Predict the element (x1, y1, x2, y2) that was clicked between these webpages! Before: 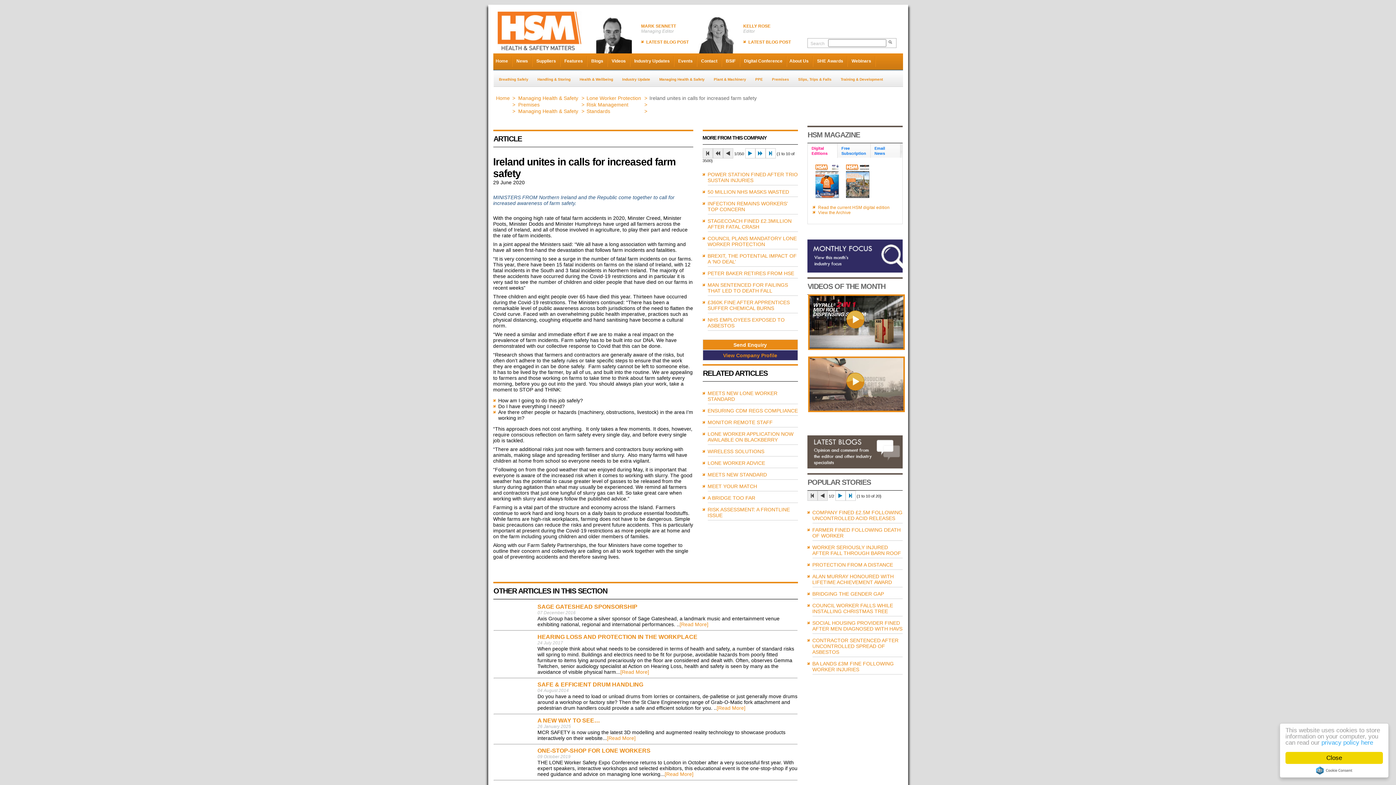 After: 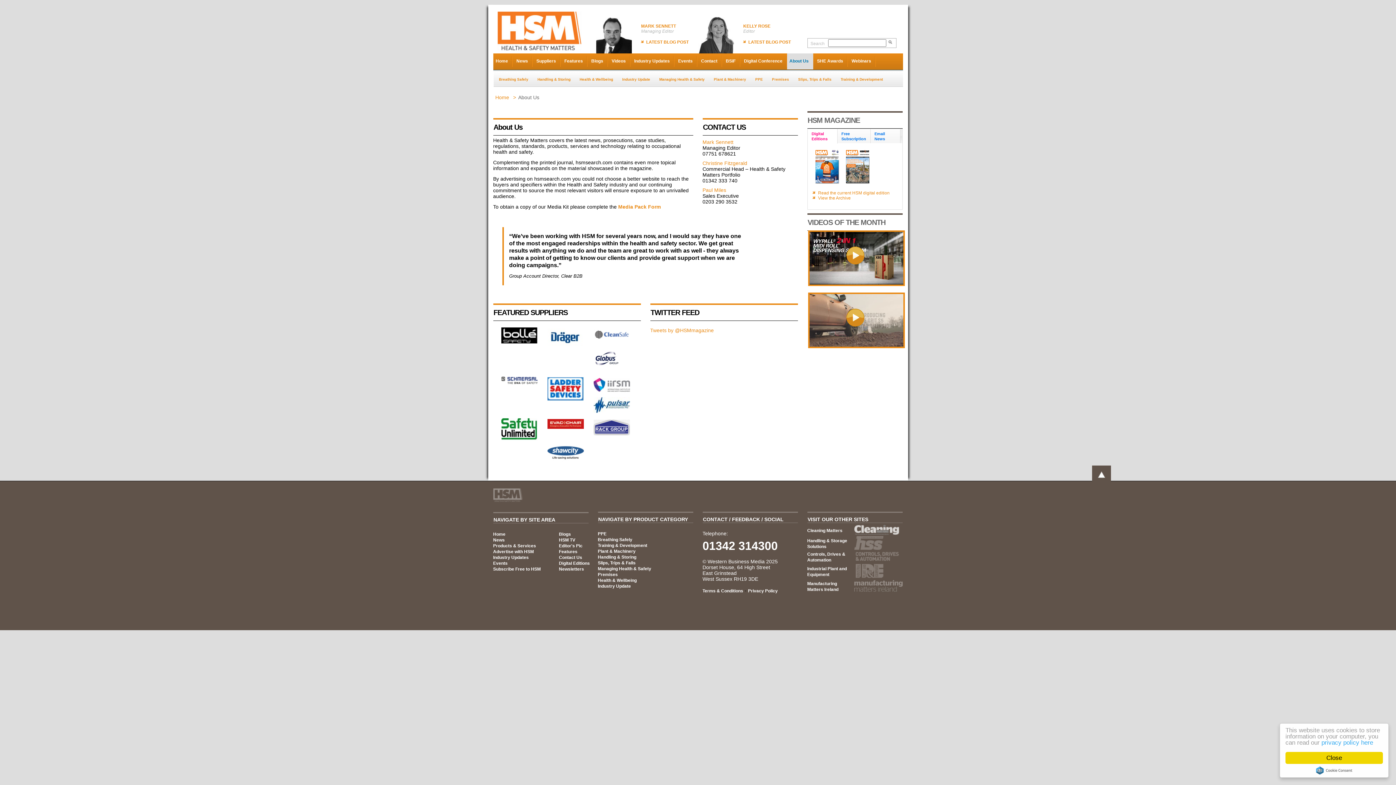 Action: label: About Us bbox: (787, 53, 813, 69)